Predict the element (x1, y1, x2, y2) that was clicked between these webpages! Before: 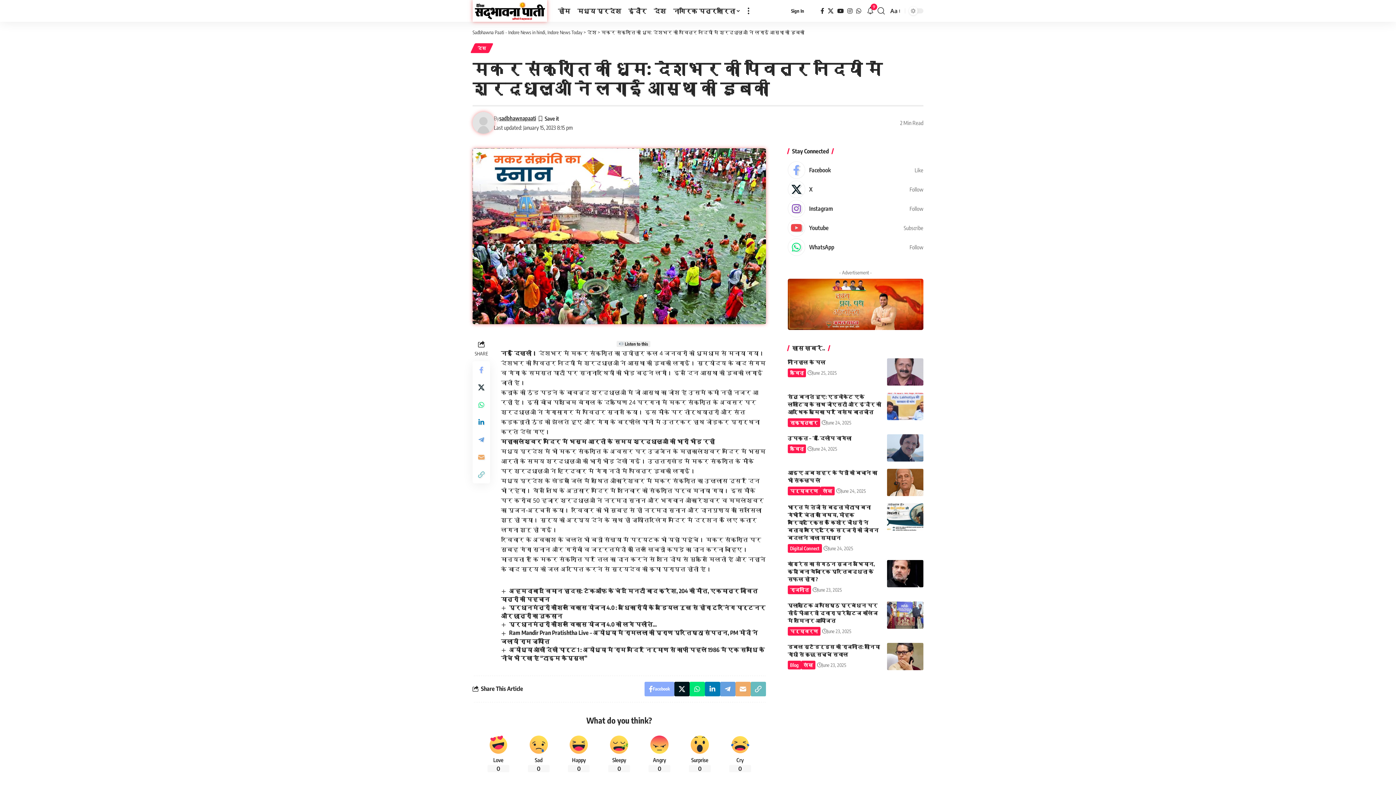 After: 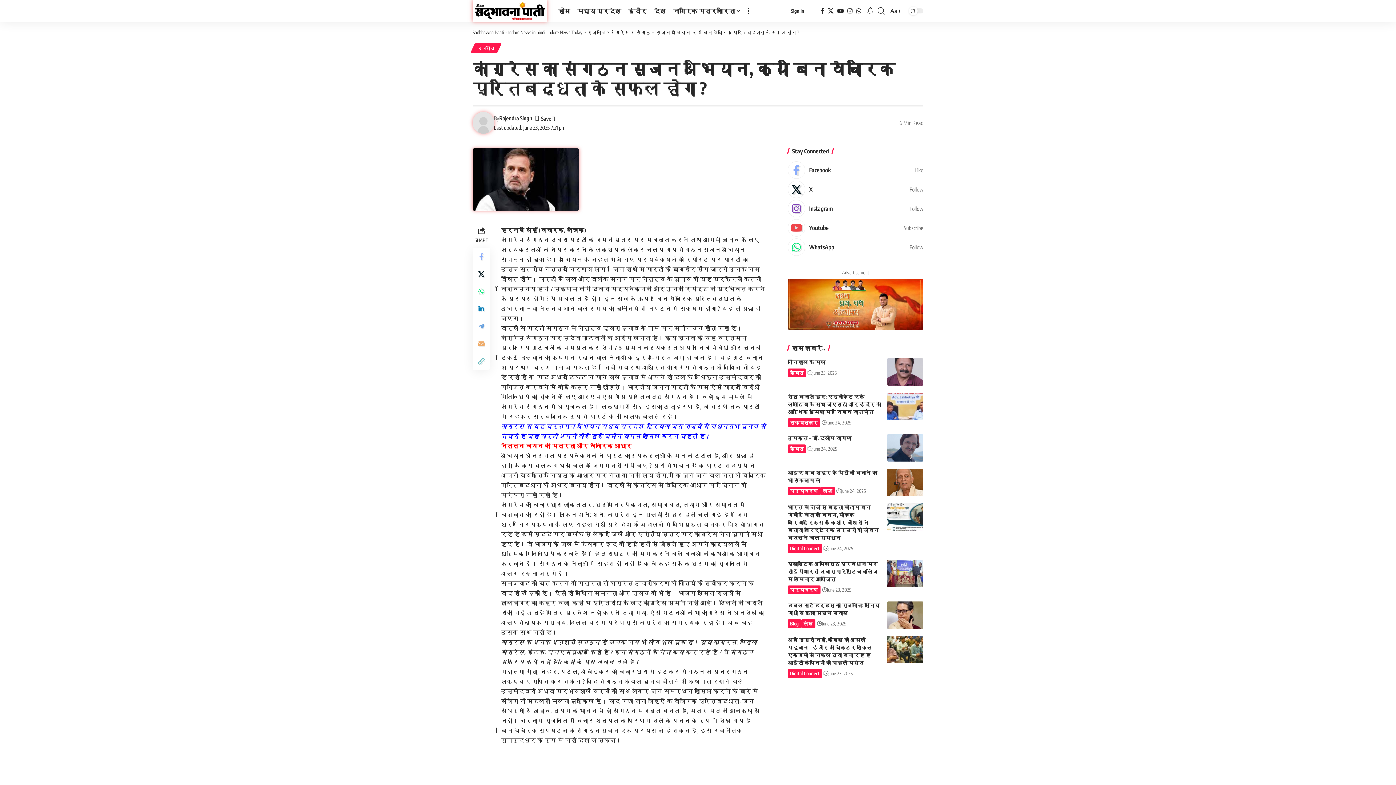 Action: bbox: (787, 561, 874, 582) label: कांग्रेस का संगठन सृजन अभियान, क्या बिना वैचारिक प्रतिबद्धता के सफल होगा ?